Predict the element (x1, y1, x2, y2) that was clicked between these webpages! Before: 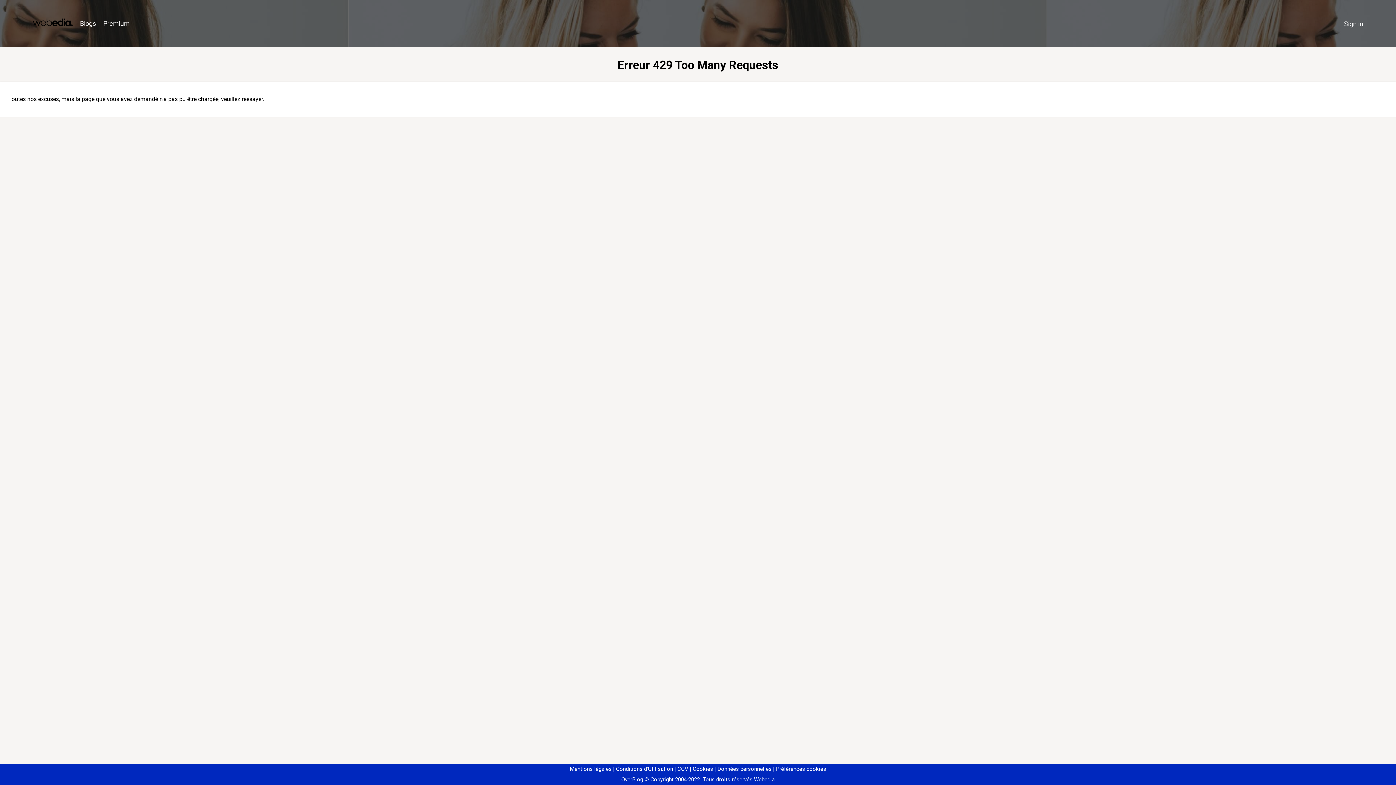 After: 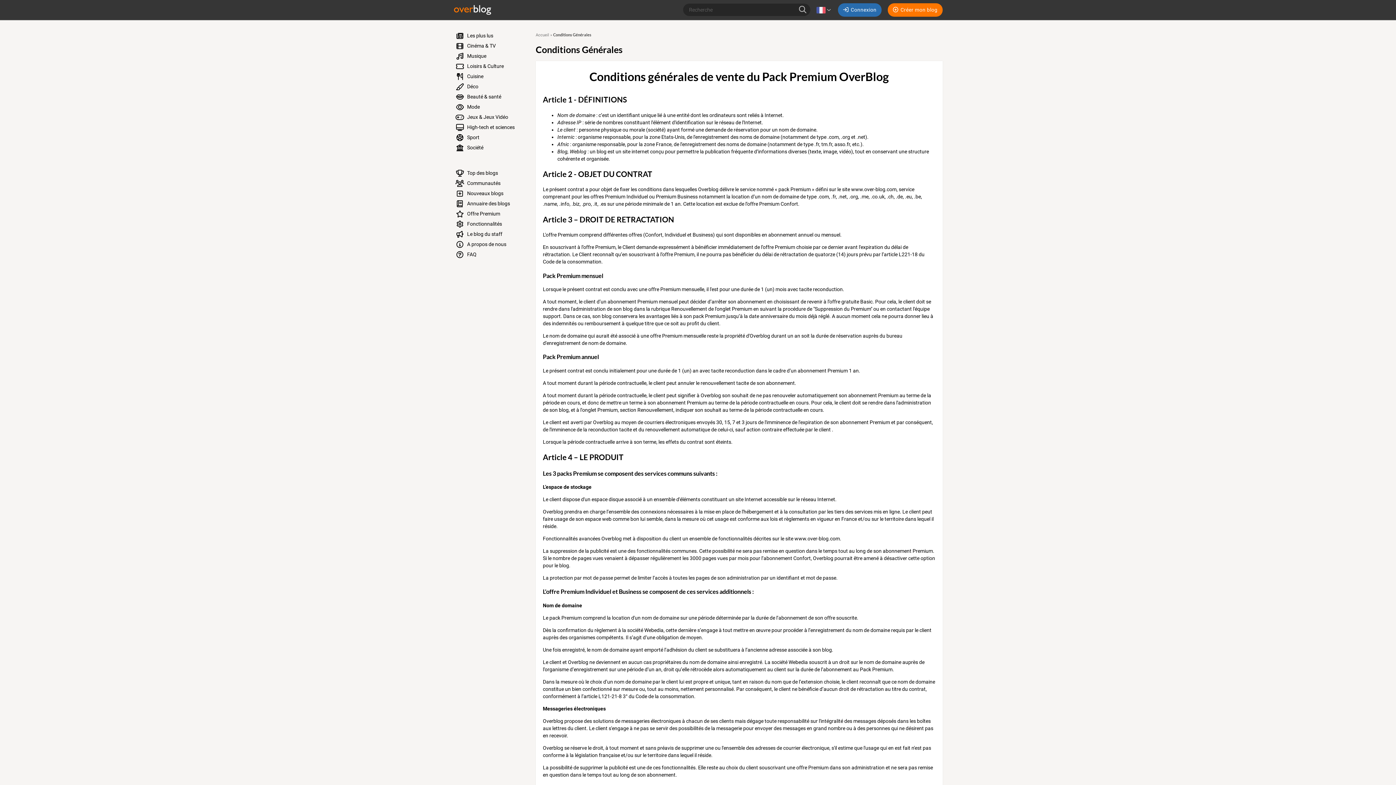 Action: bbox: (674, 766, 688, 772) label: CGV